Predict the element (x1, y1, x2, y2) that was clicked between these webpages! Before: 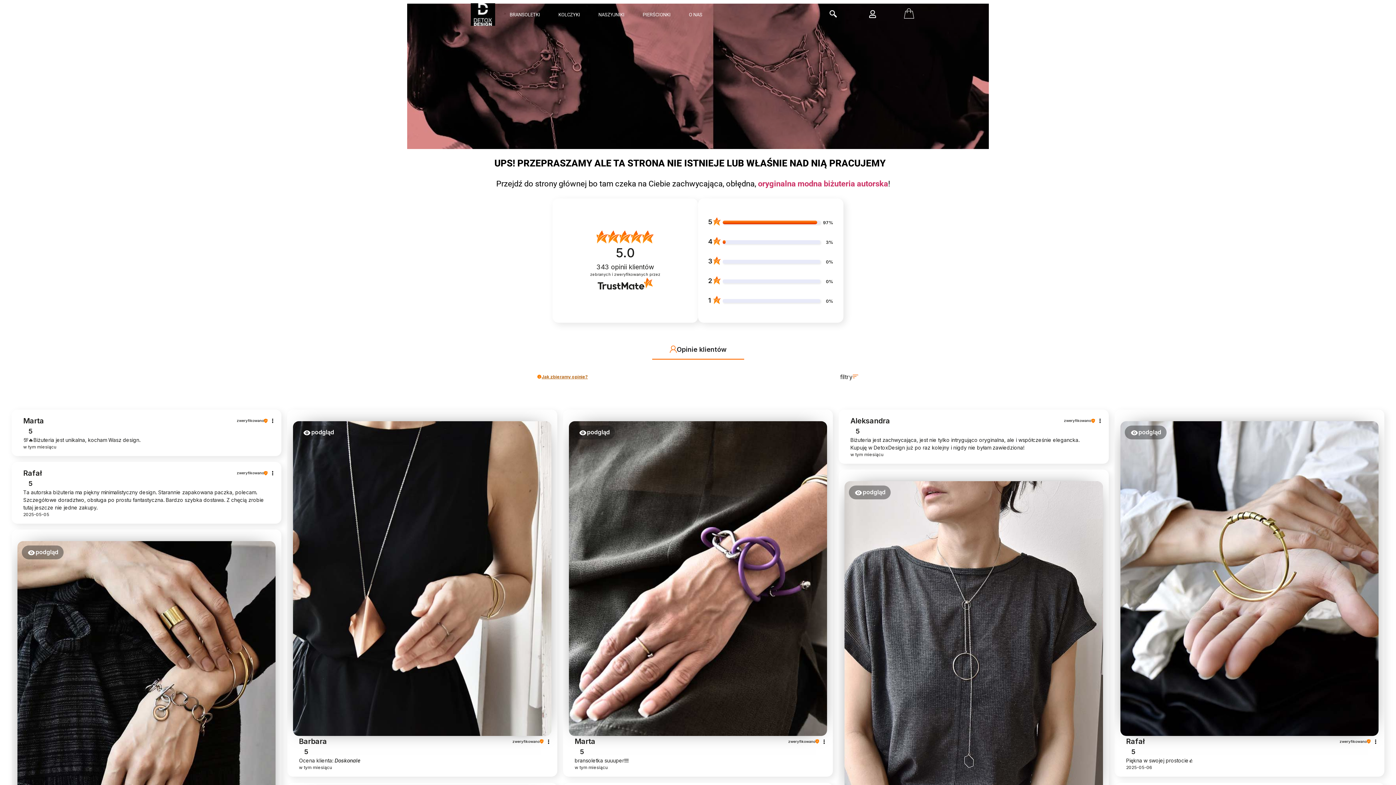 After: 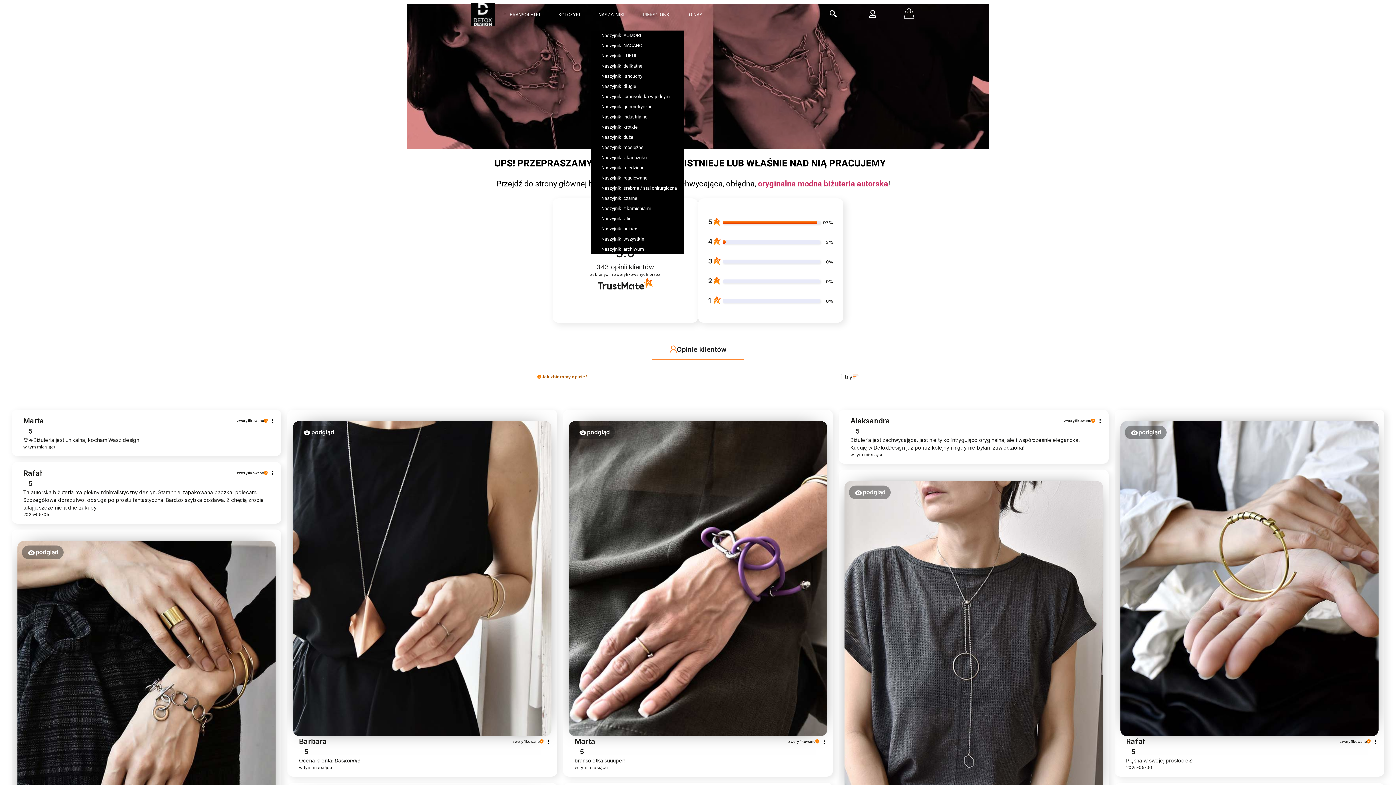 Action: bbox: (591, 9, 635, 19) label: NASZYJNIKI